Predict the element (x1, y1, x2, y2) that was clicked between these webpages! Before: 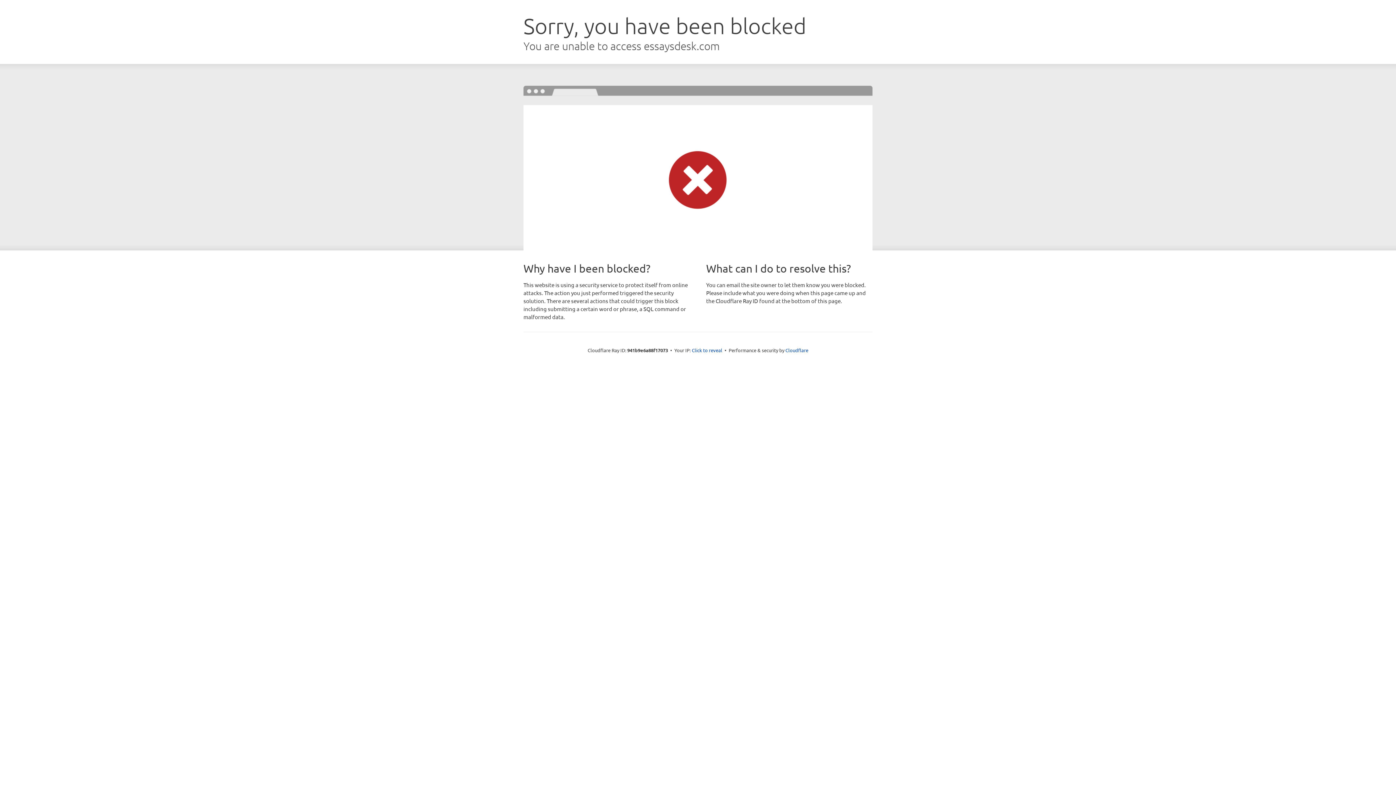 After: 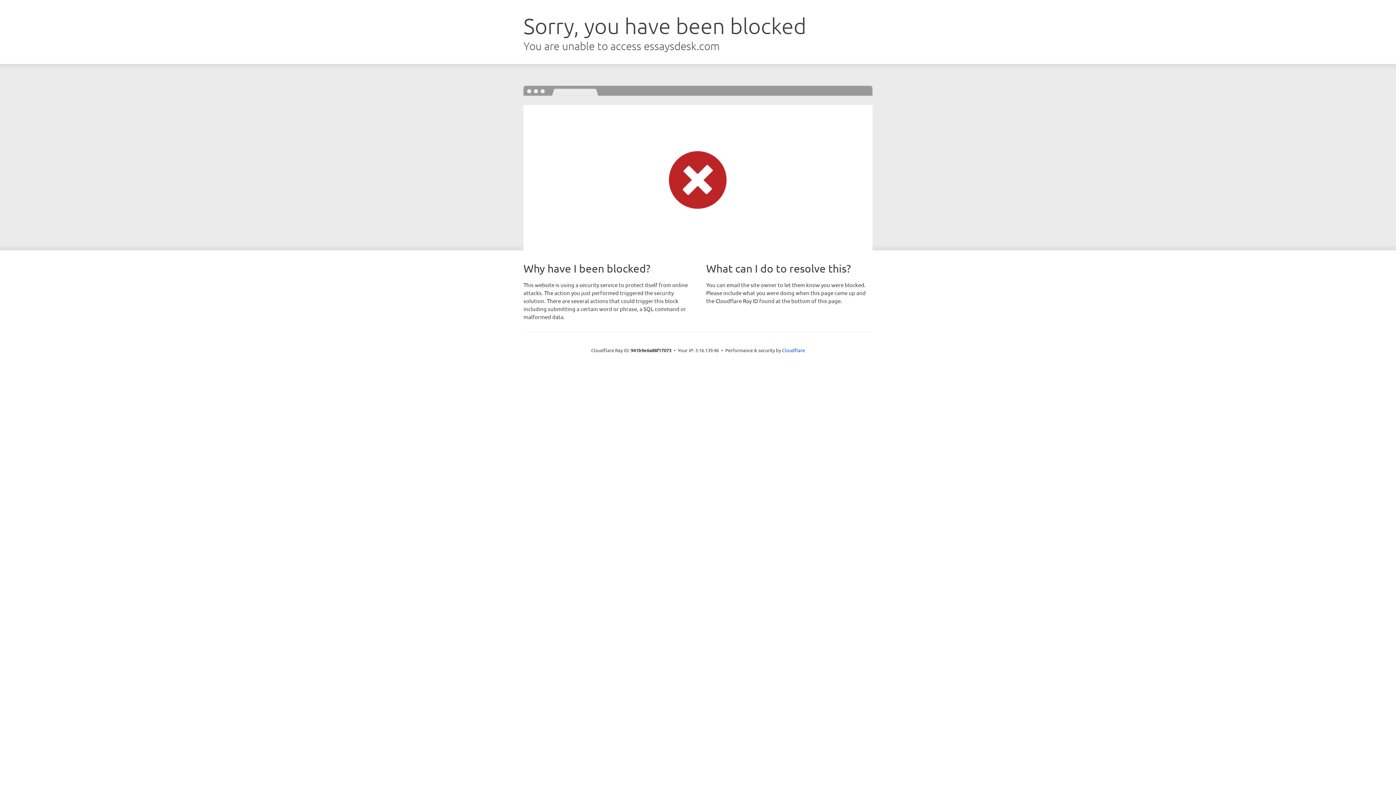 Action: bbox: (692, 346, 722, 353) label: Click to reveal